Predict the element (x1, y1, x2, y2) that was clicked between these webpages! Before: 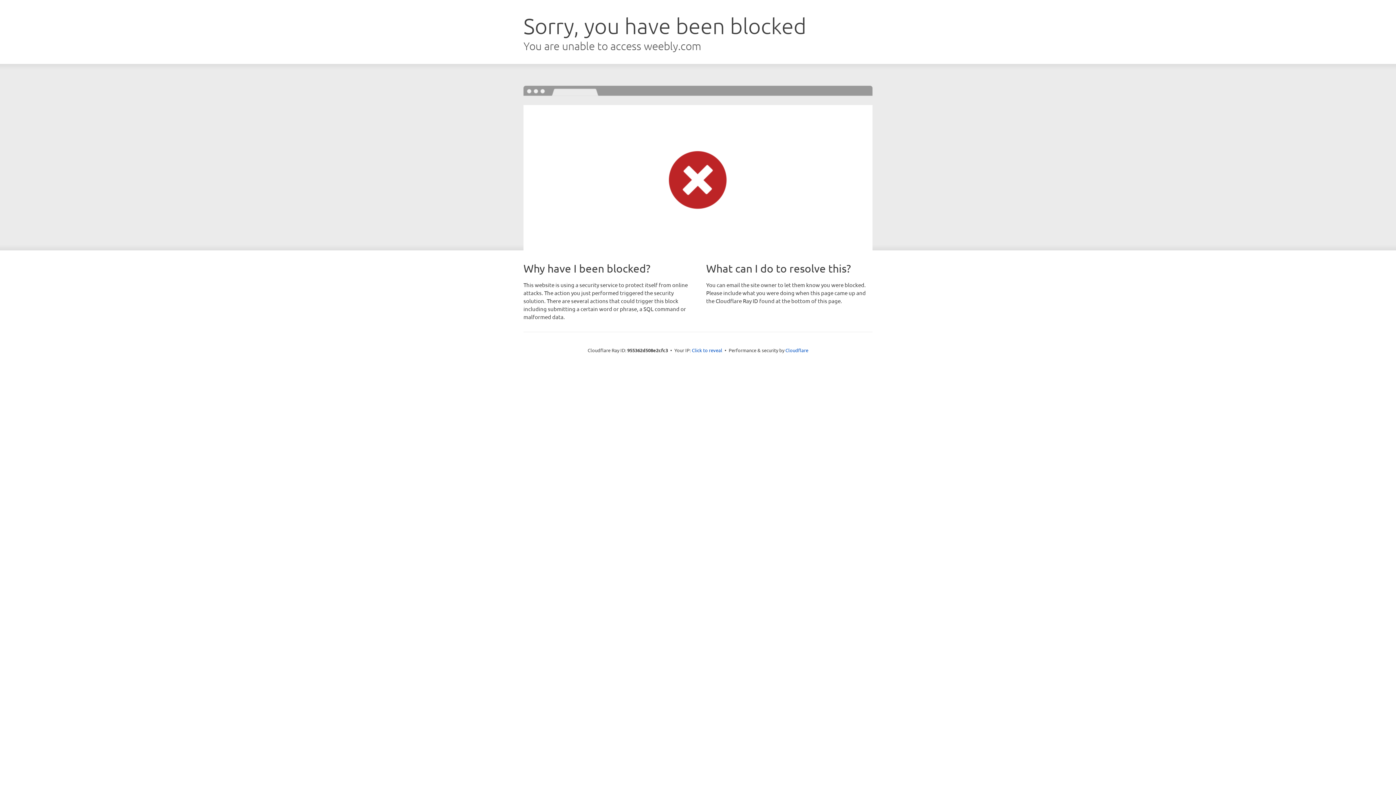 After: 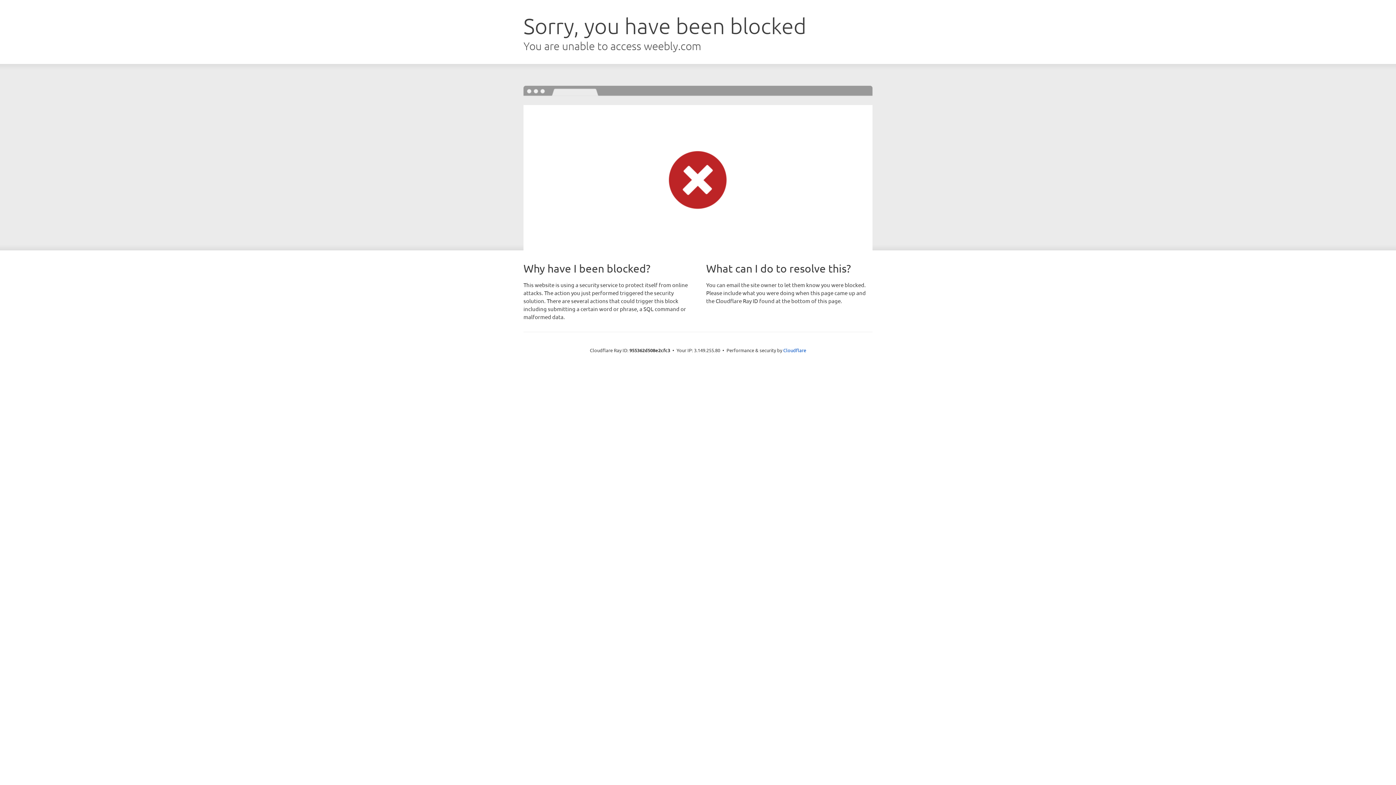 Action: bbox: (692, 346, 722, 353) label: Click to reveal